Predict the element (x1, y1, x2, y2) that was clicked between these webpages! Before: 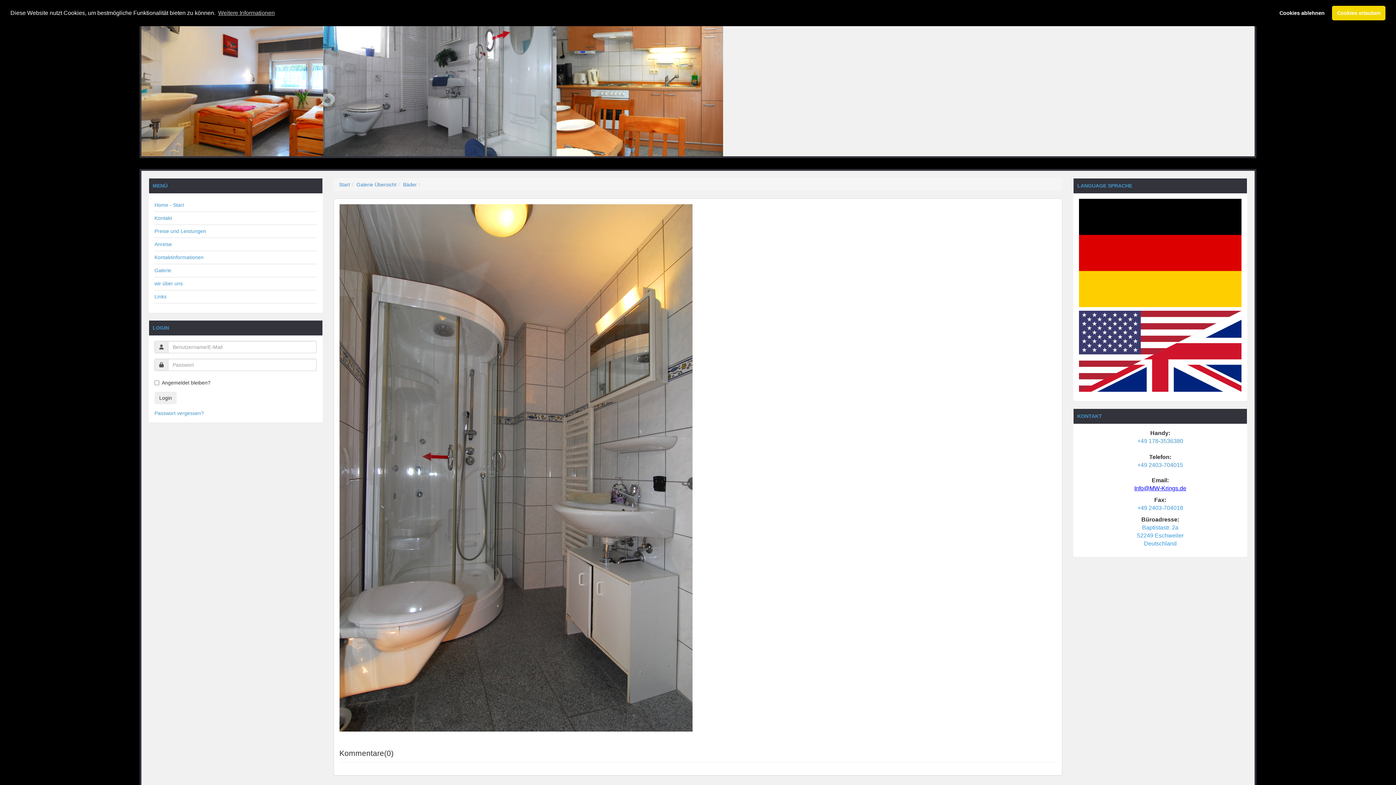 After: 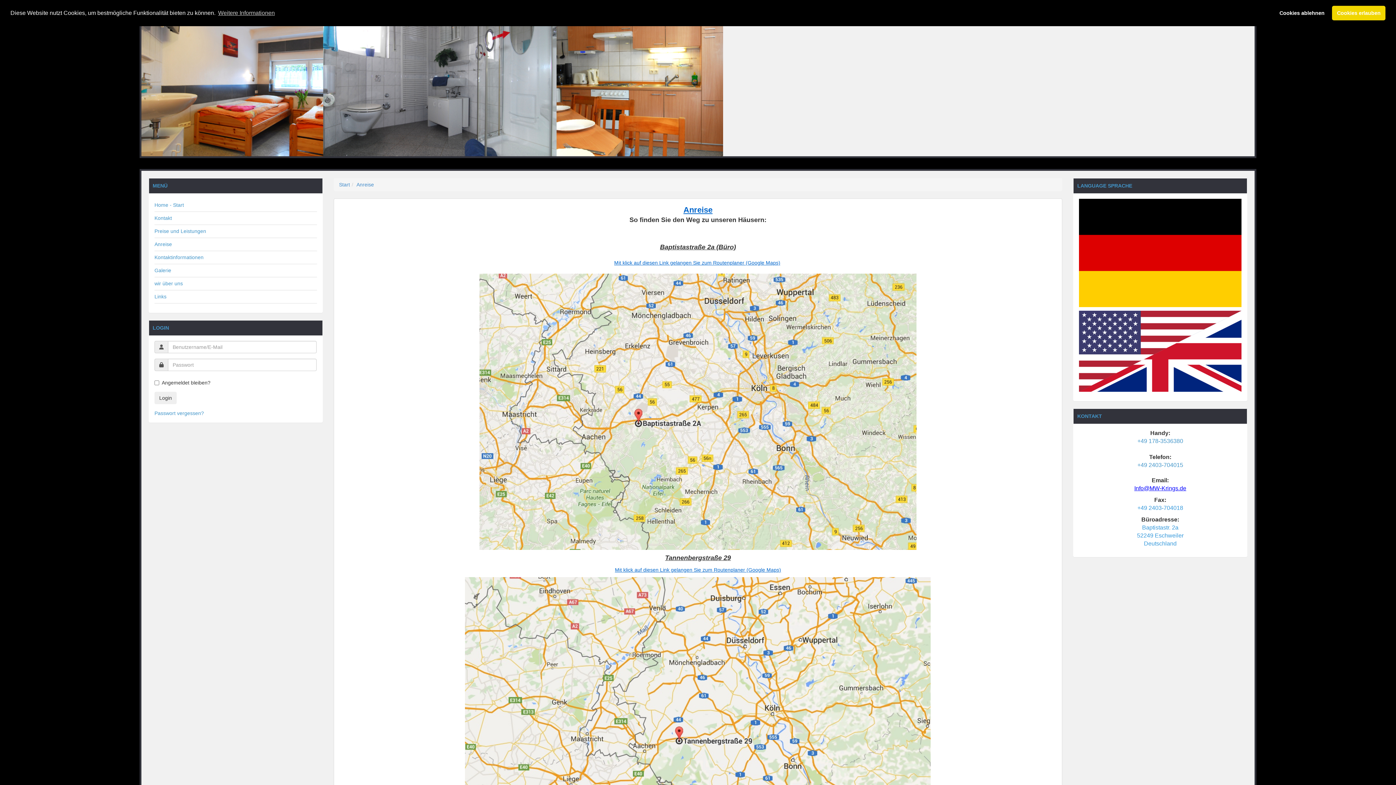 Action: bbox: (154, 241, 172, 247) label: Anreise